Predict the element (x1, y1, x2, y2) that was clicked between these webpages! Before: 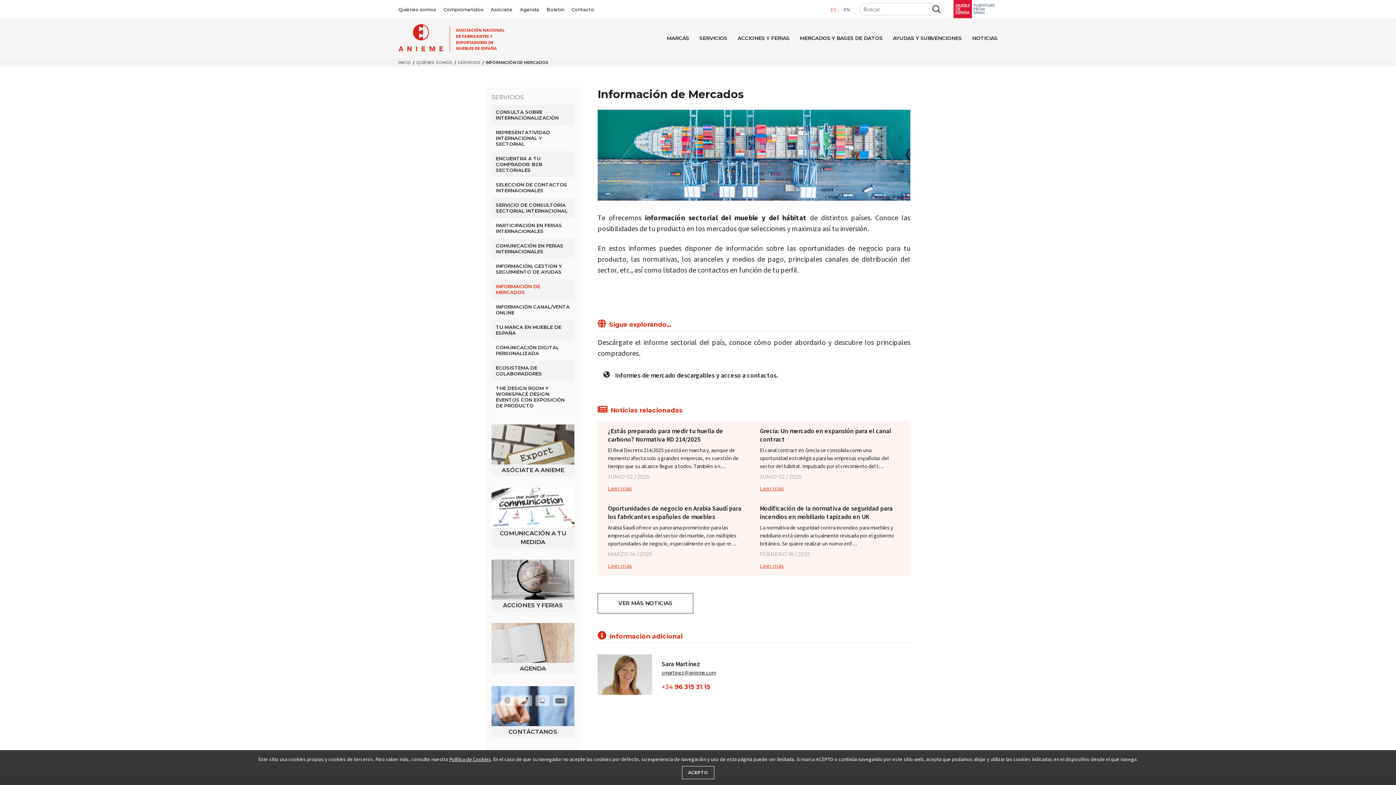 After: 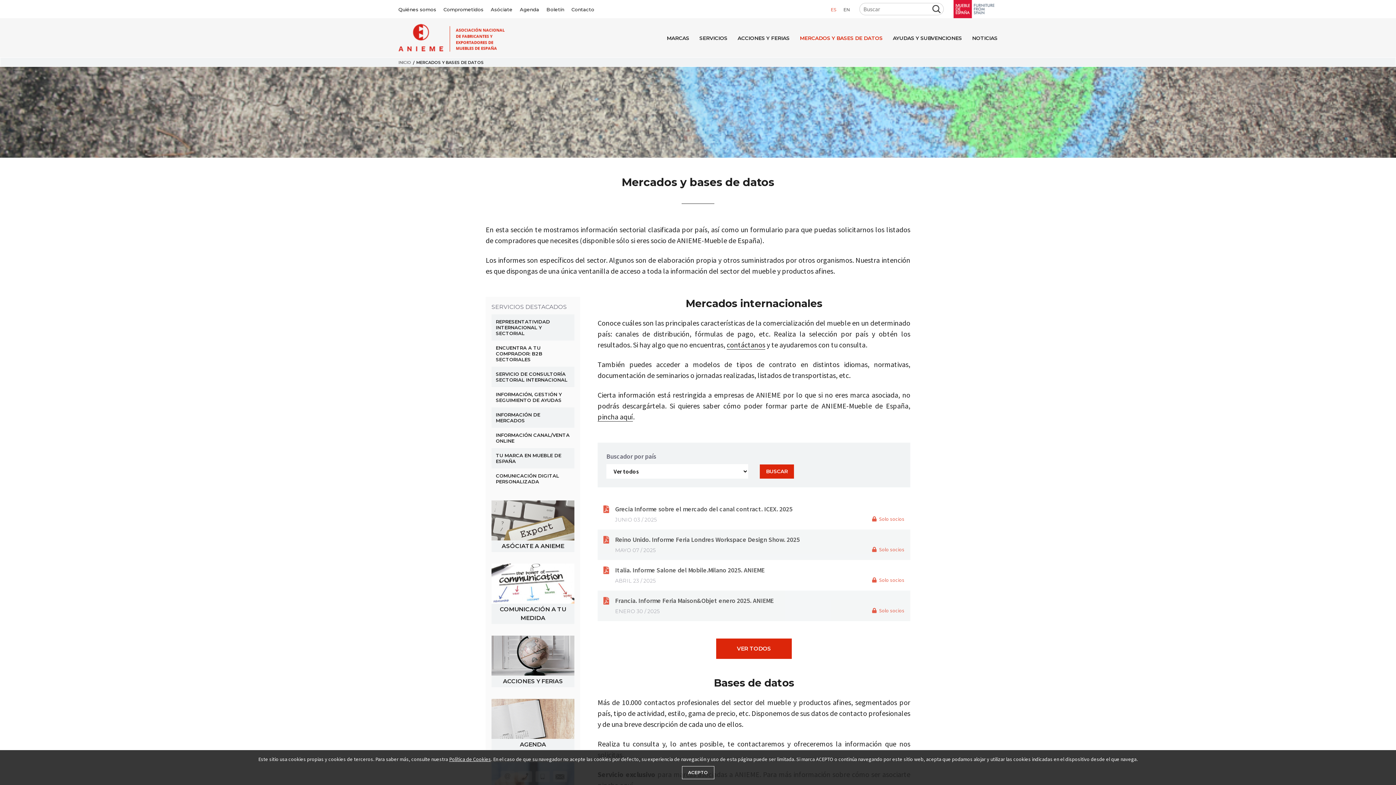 Action: label: MERCADOS Y BASES DE DATOS bbox: (800, 34, 882, 41)